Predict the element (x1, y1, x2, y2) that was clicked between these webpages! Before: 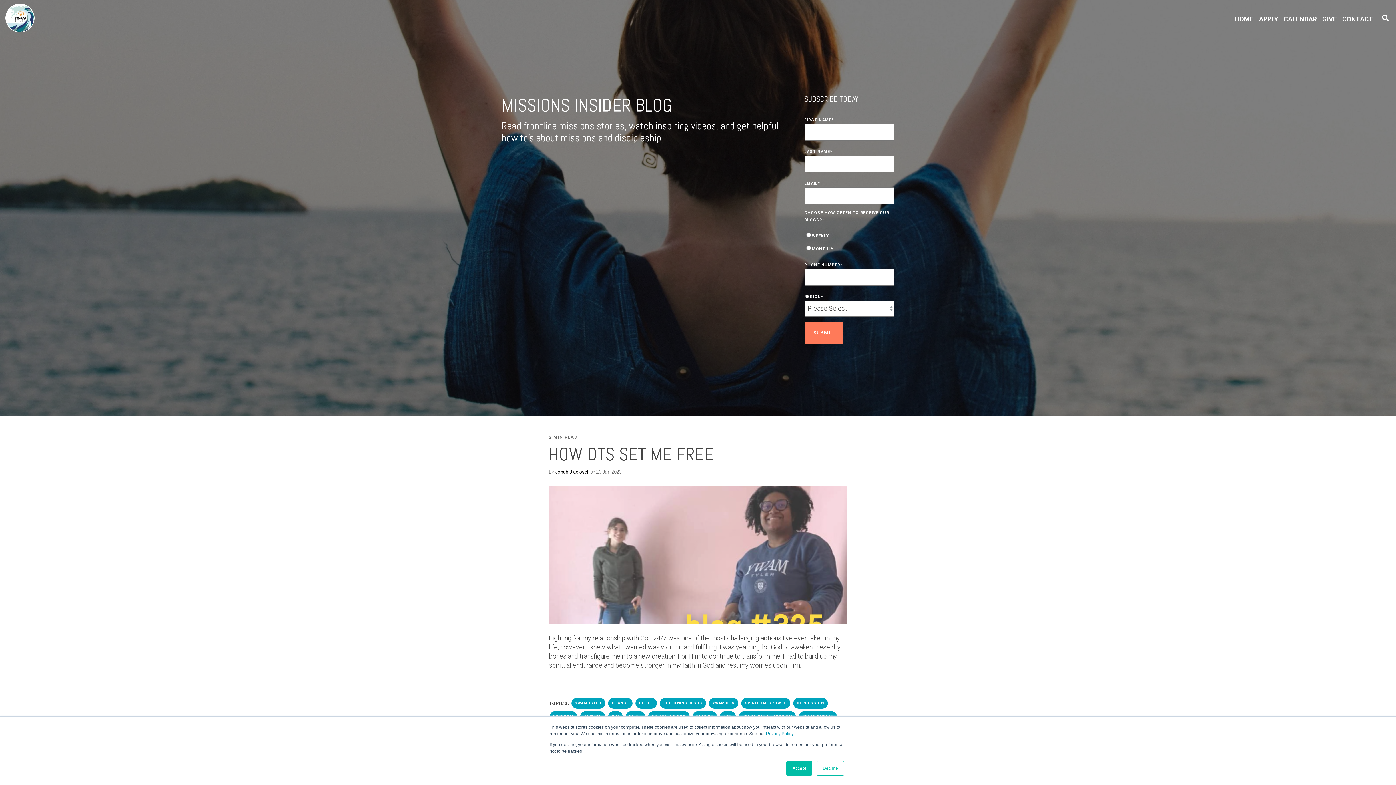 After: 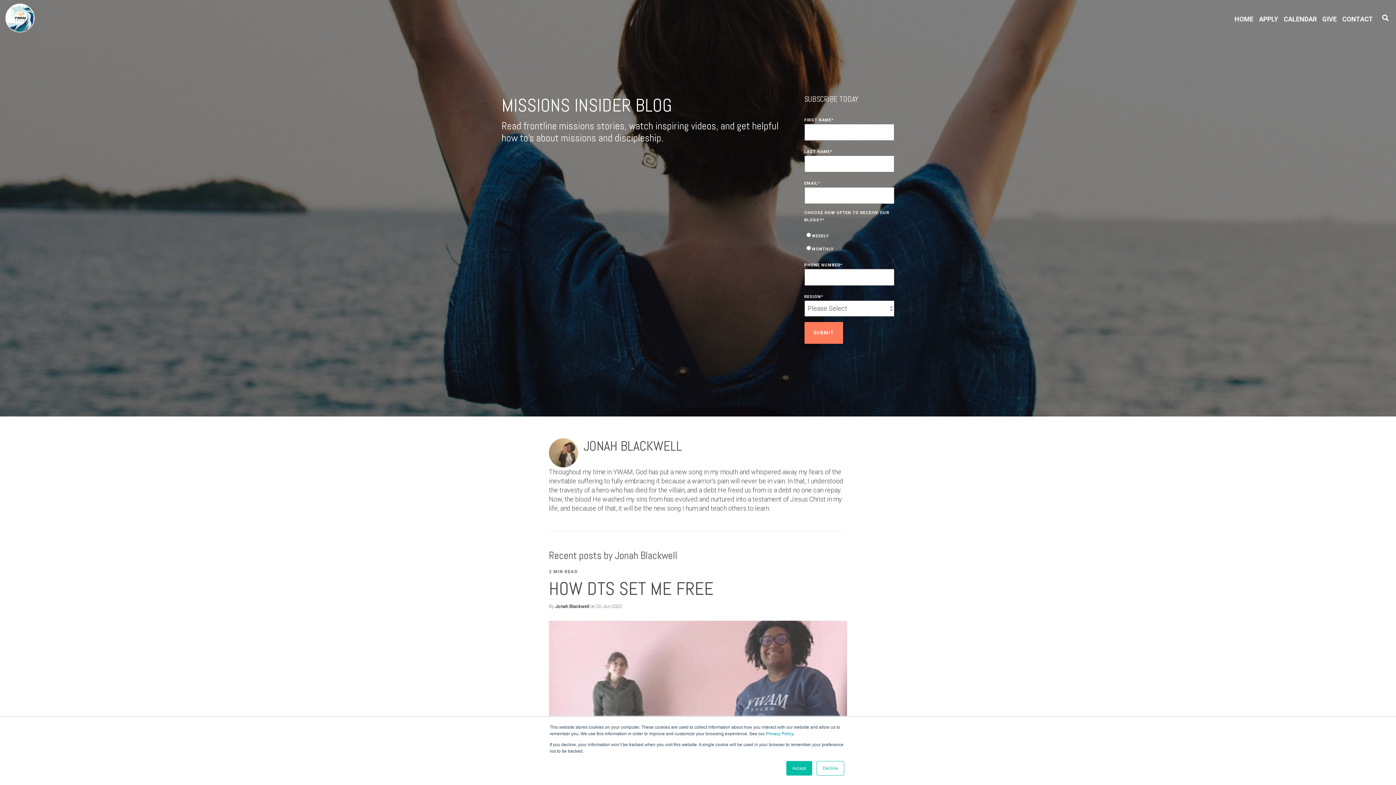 Action: bbox: (555, 469, 589, 474) label: Jonah Blackwell